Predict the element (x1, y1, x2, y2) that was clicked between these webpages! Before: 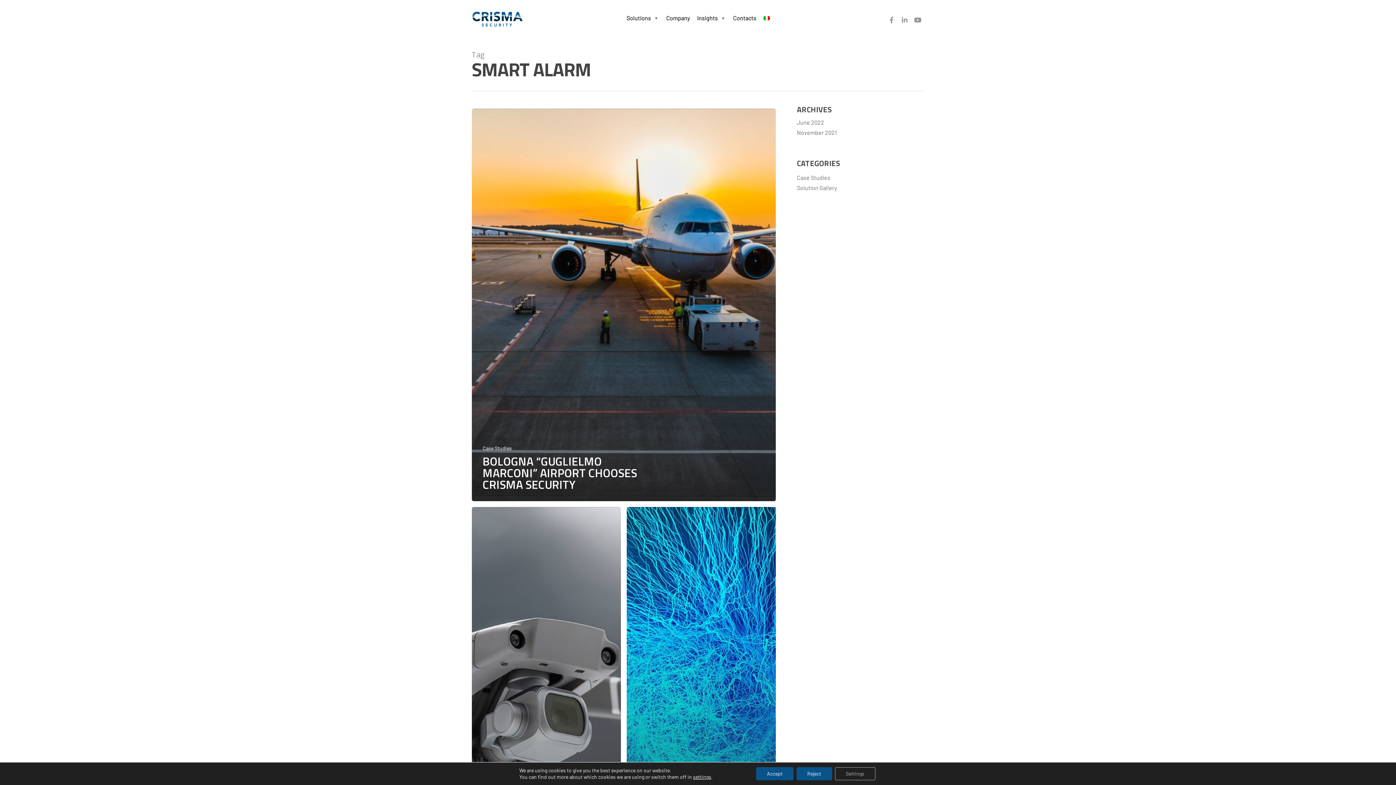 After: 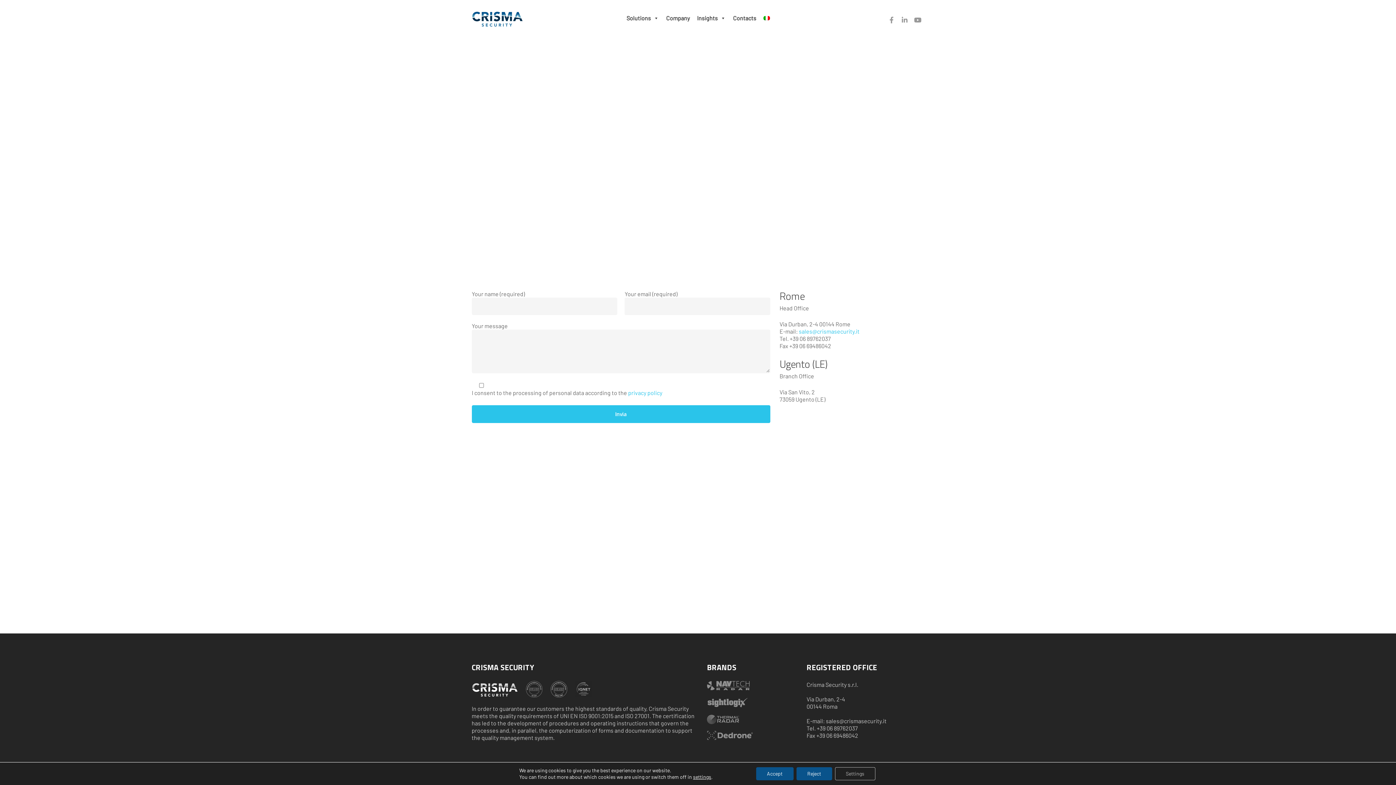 Action: bbox: (729, 10, 760, 25) label: Contacts